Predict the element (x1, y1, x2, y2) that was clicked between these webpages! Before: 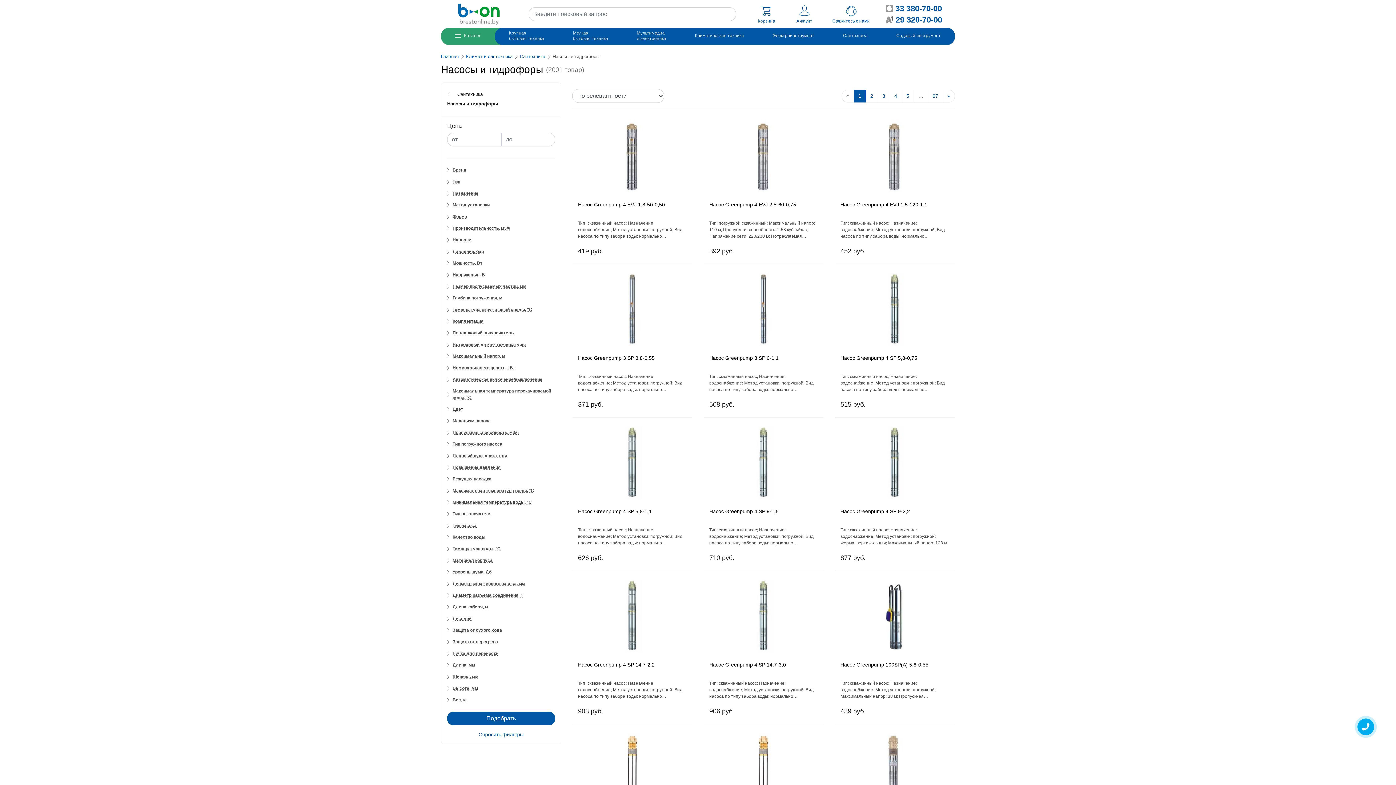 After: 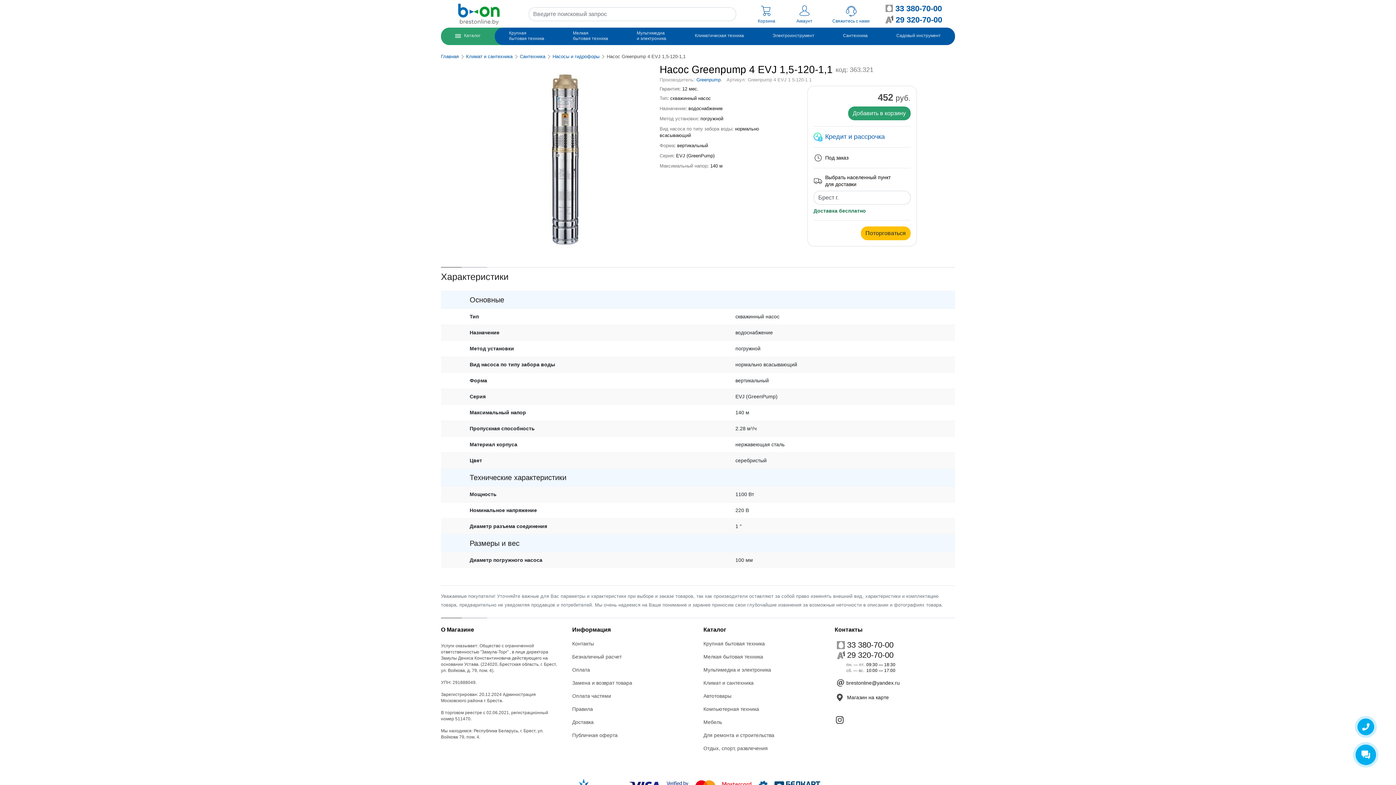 Action: bbox: (829, 110, 960, 264) label: Насос Greenpump 4 EVJ 1,5-120-1,1
Тип: скважинный насос; Назначение: водоснабжение; Метод установки: погружной; Вид насоса по типу забора воды: нормально всасывающий; Форма: вертикальный
452 руб.